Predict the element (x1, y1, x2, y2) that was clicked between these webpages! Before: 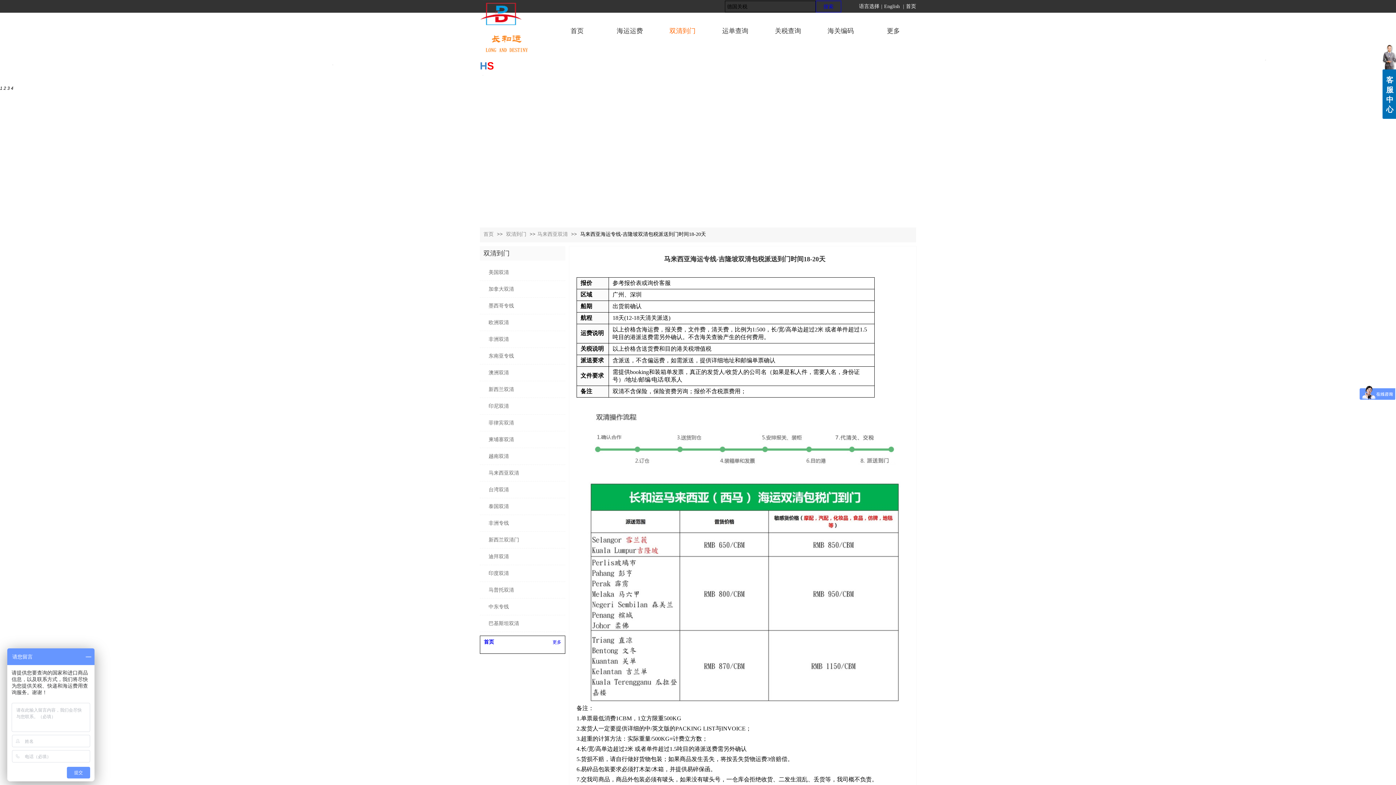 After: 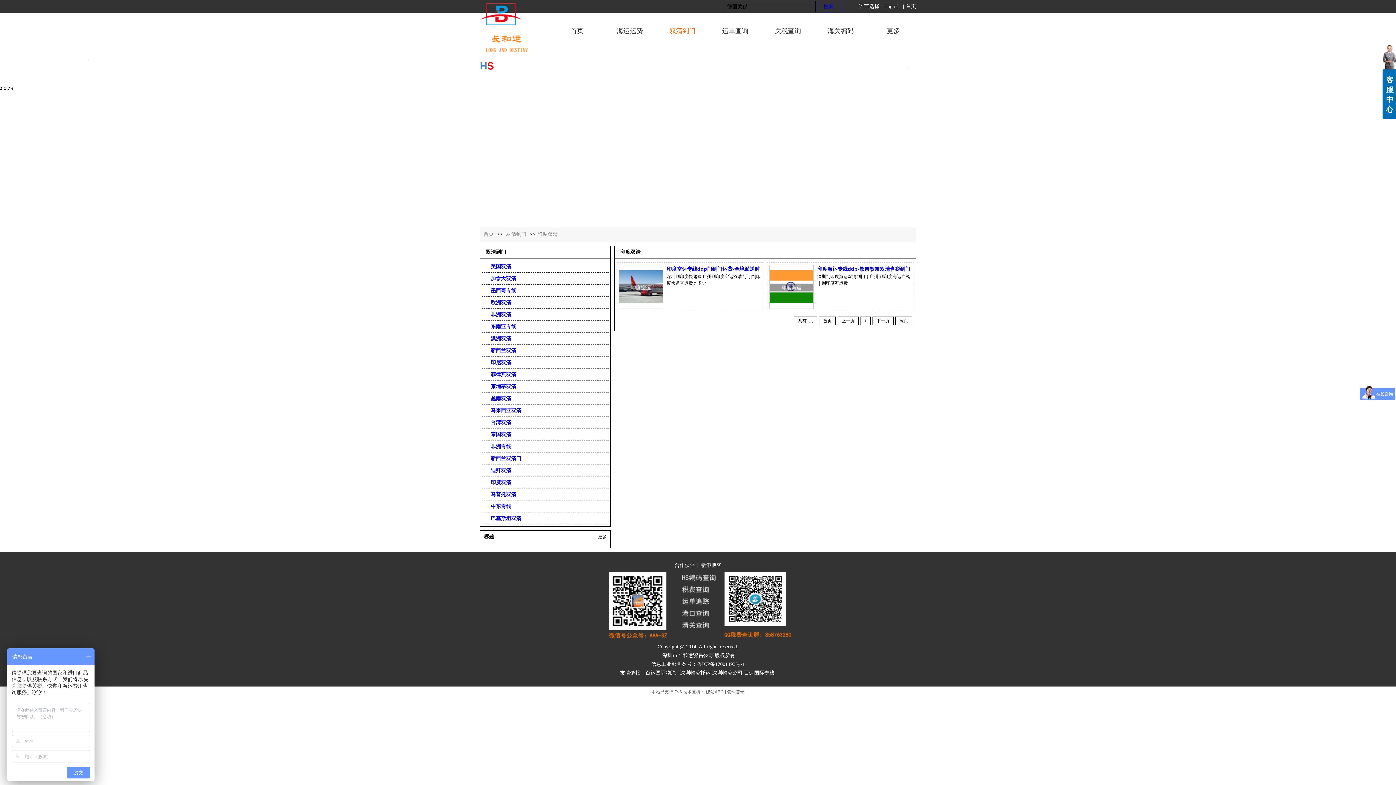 Action: label:  印度双清 bbox: (483, 565, 561, 581)